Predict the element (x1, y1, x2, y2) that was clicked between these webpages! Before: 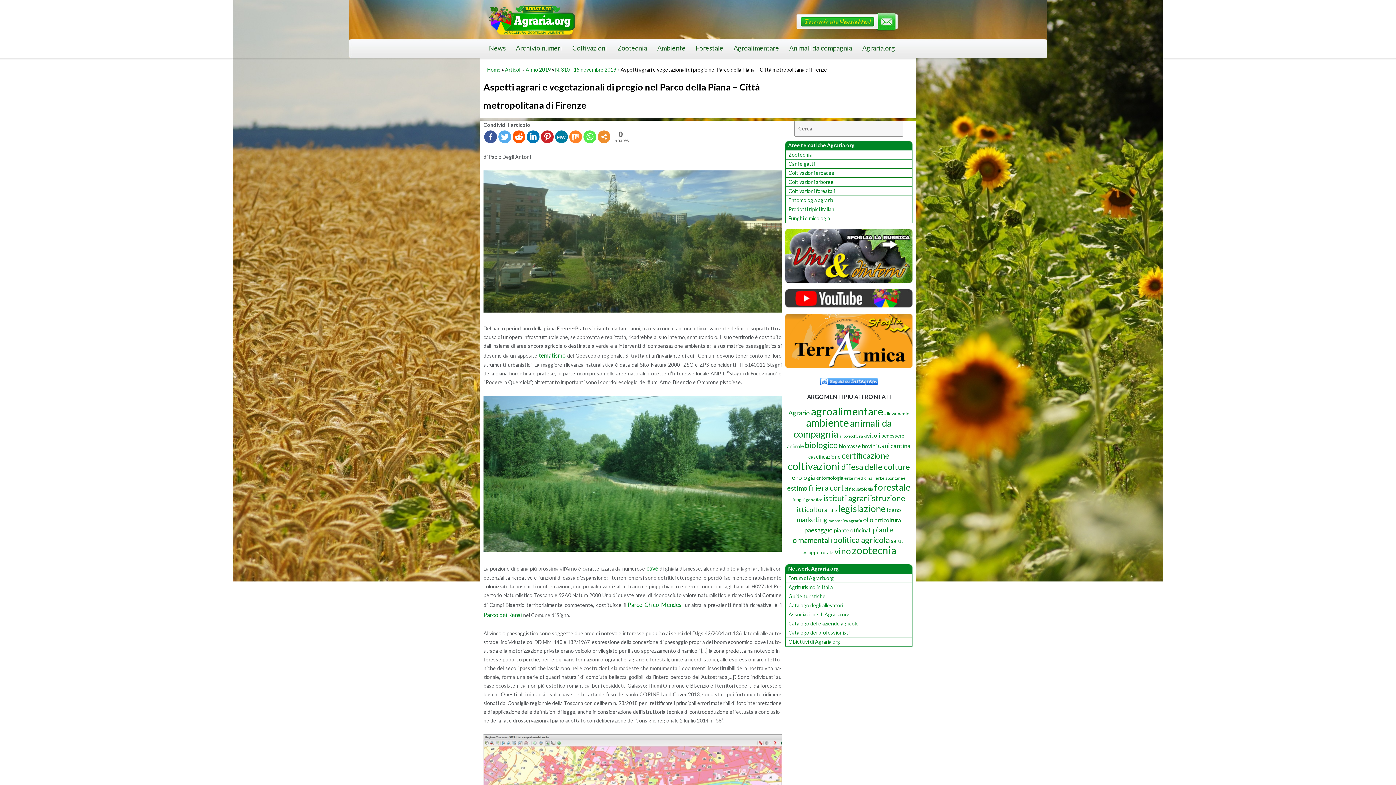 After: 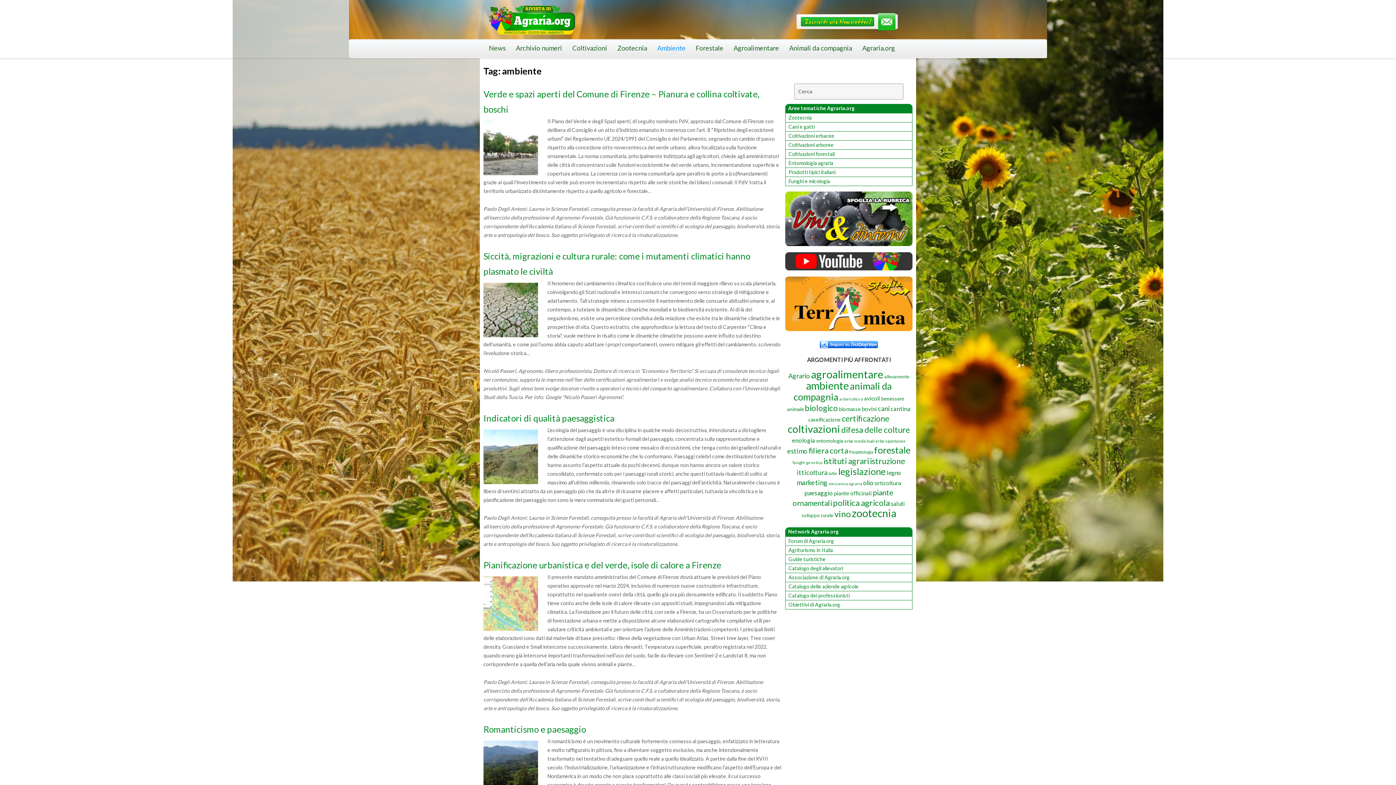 Action: label: Ambiente bbox: (657, 39, 685, 58)